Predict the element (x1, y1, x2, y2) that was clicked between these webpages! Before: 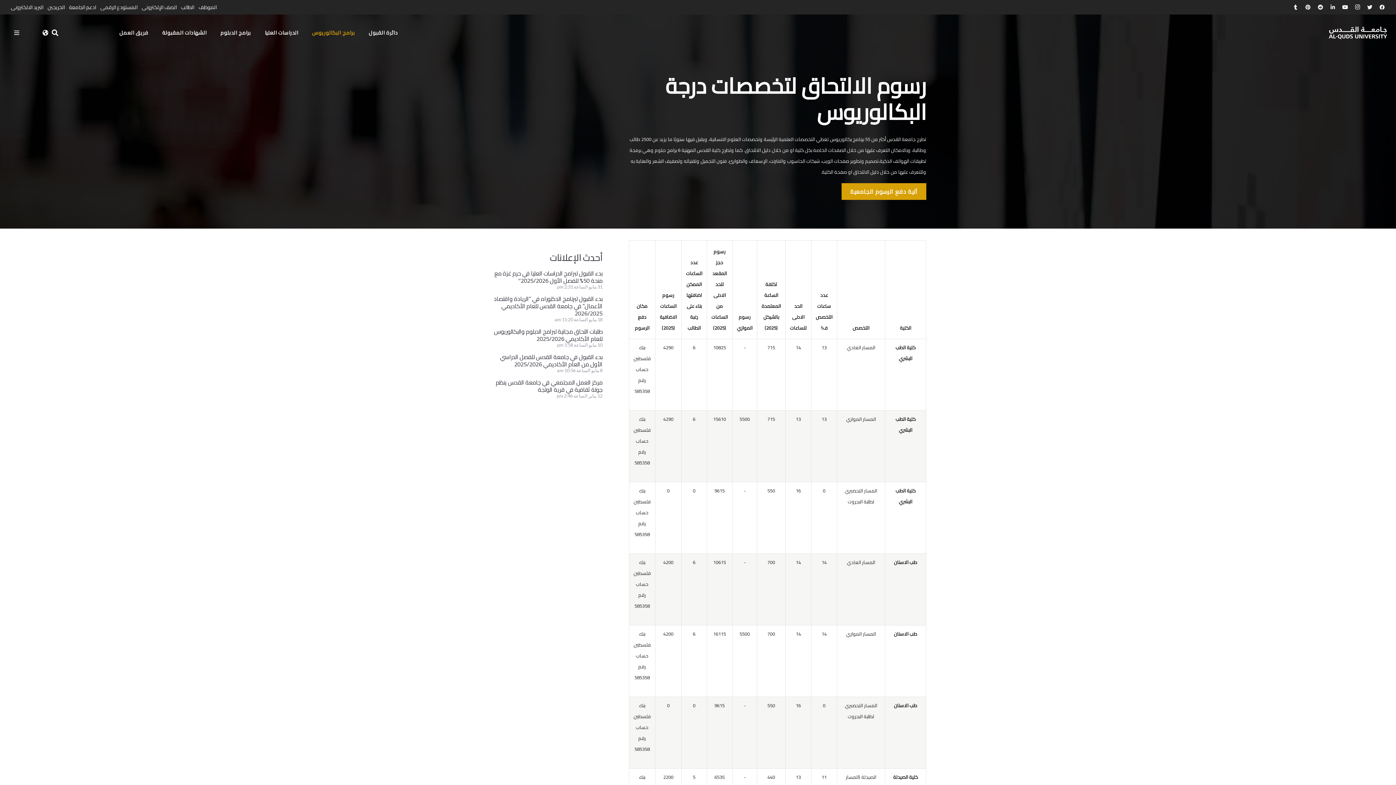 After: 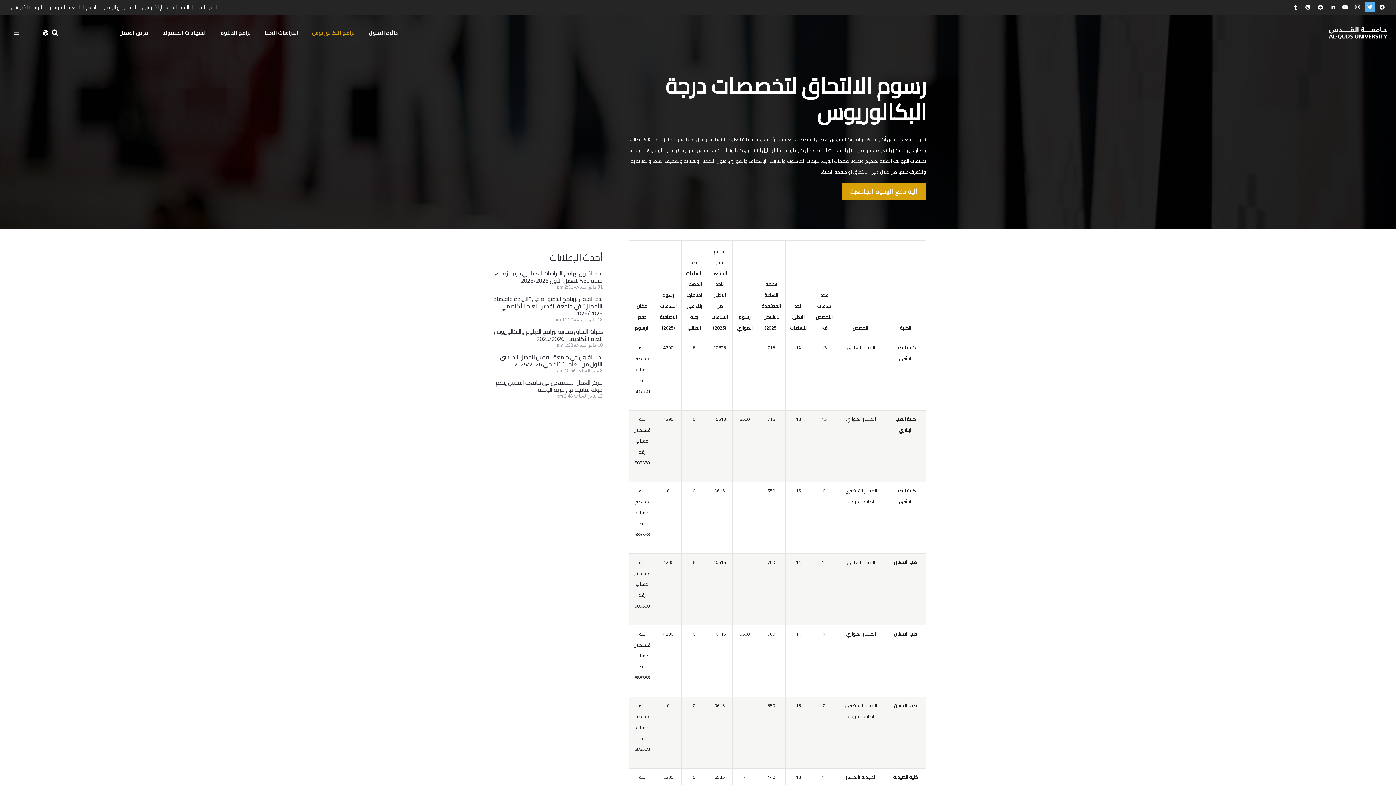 Action: label: Twitter bbox: (1365, 2, 1375, 12)